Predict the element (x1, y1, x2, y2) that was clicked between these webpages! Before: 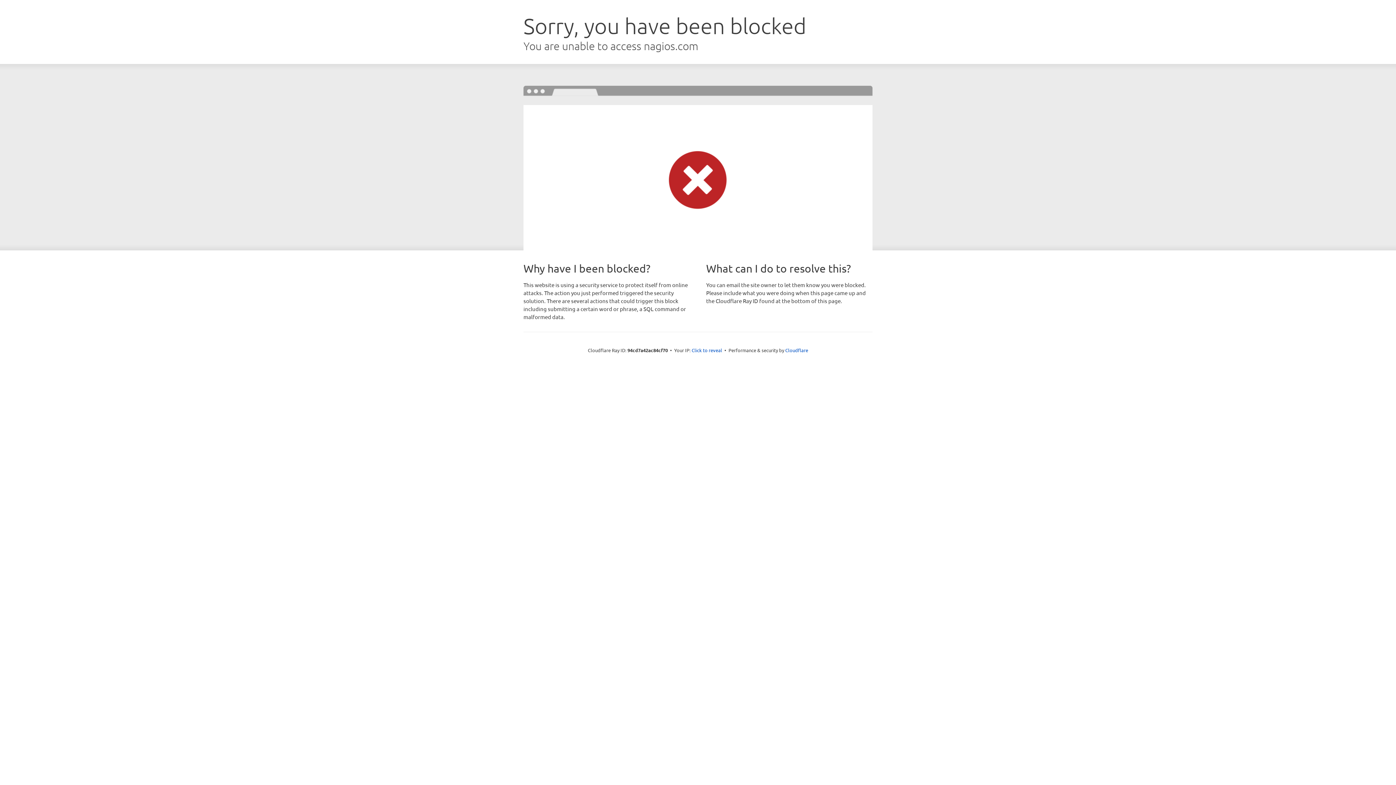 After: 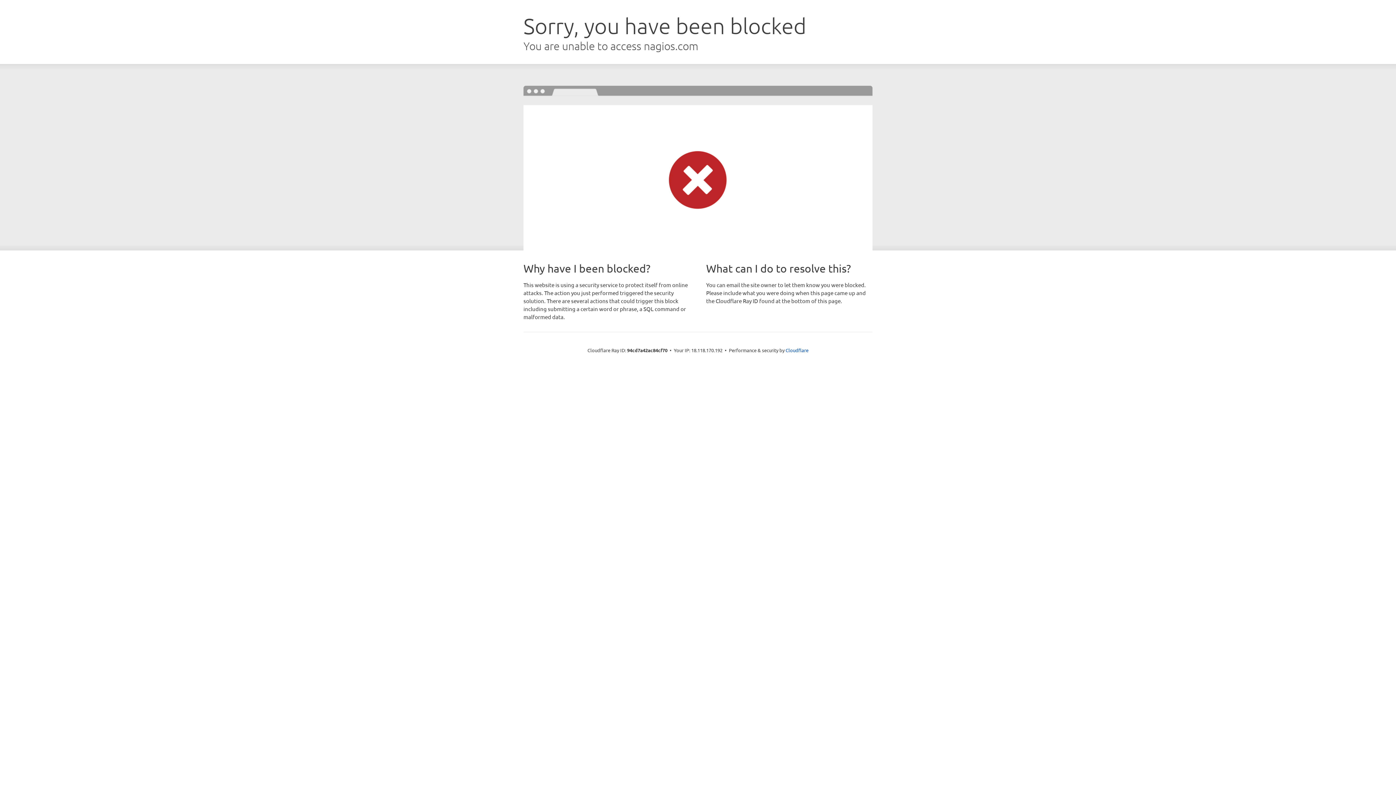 Action: label: Click to reveal bbox: (691, 346, 722, 353)